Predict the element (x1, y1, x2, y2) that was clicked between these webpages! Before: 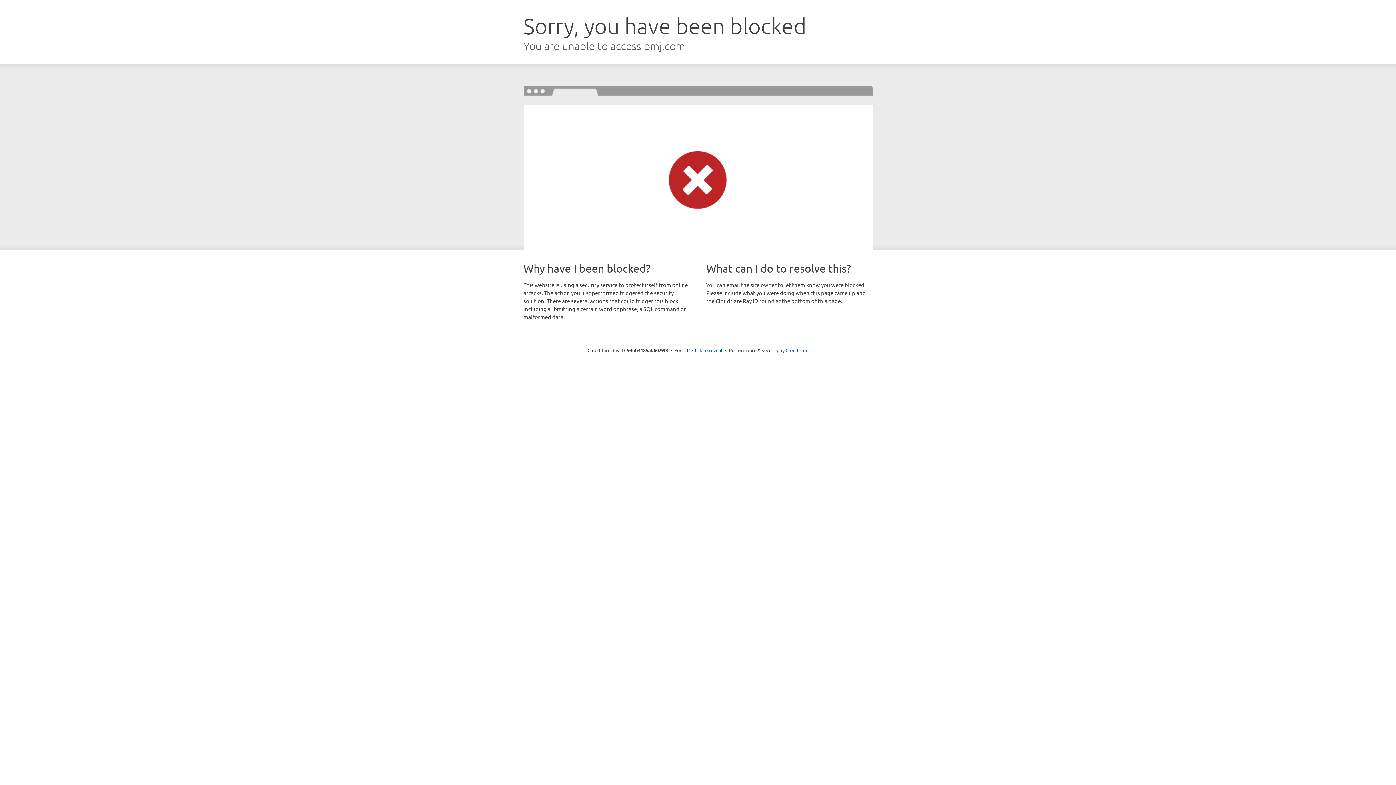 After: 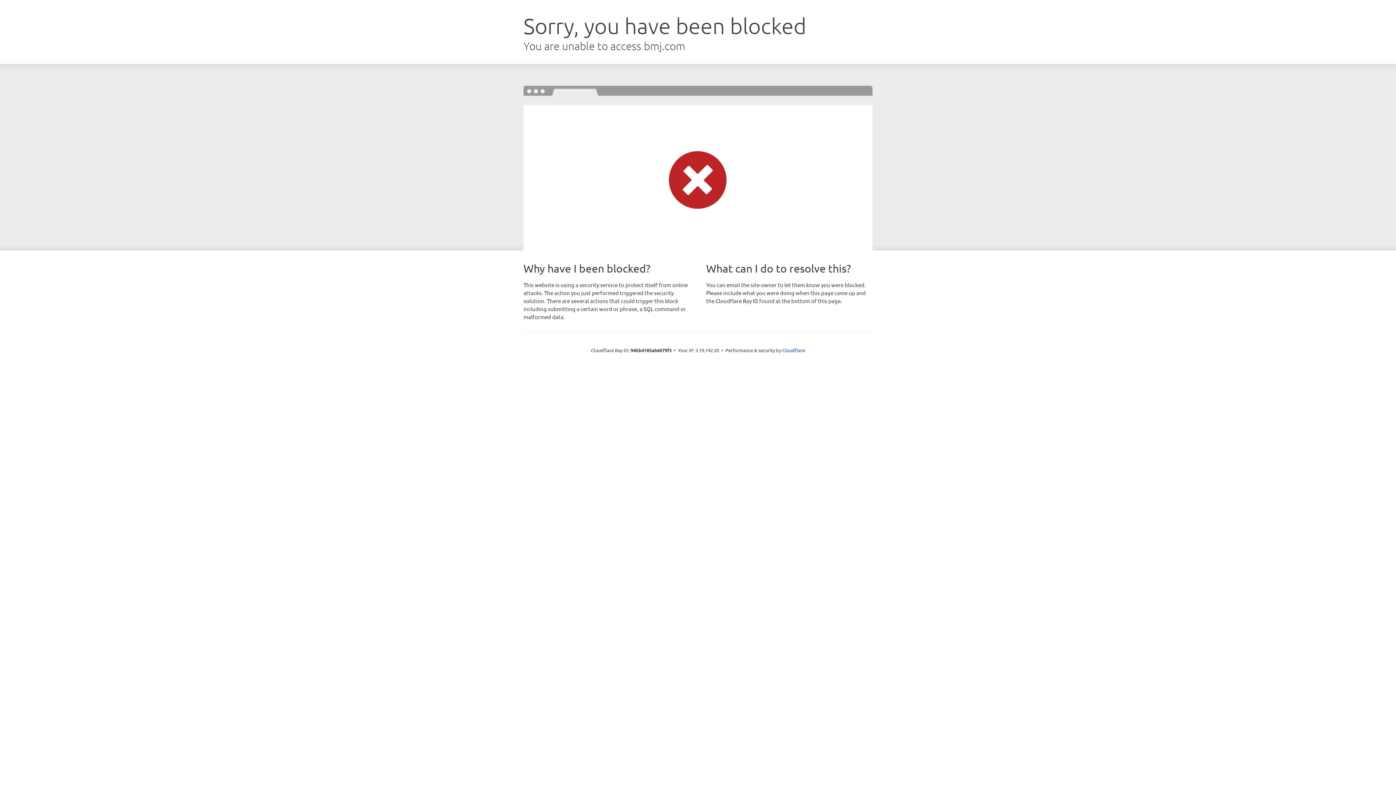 Action: bbox: (692, 346, 722, 353) label: Click to reveal